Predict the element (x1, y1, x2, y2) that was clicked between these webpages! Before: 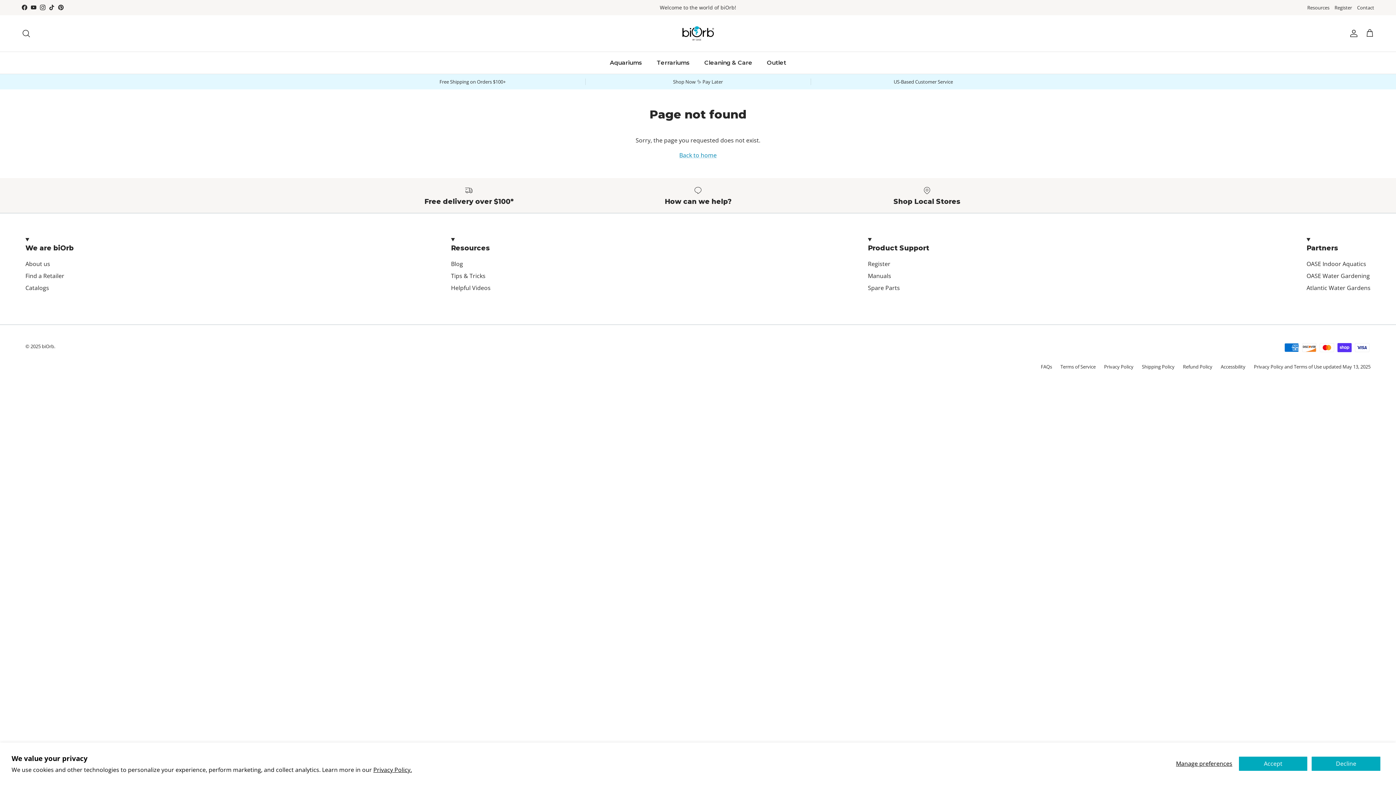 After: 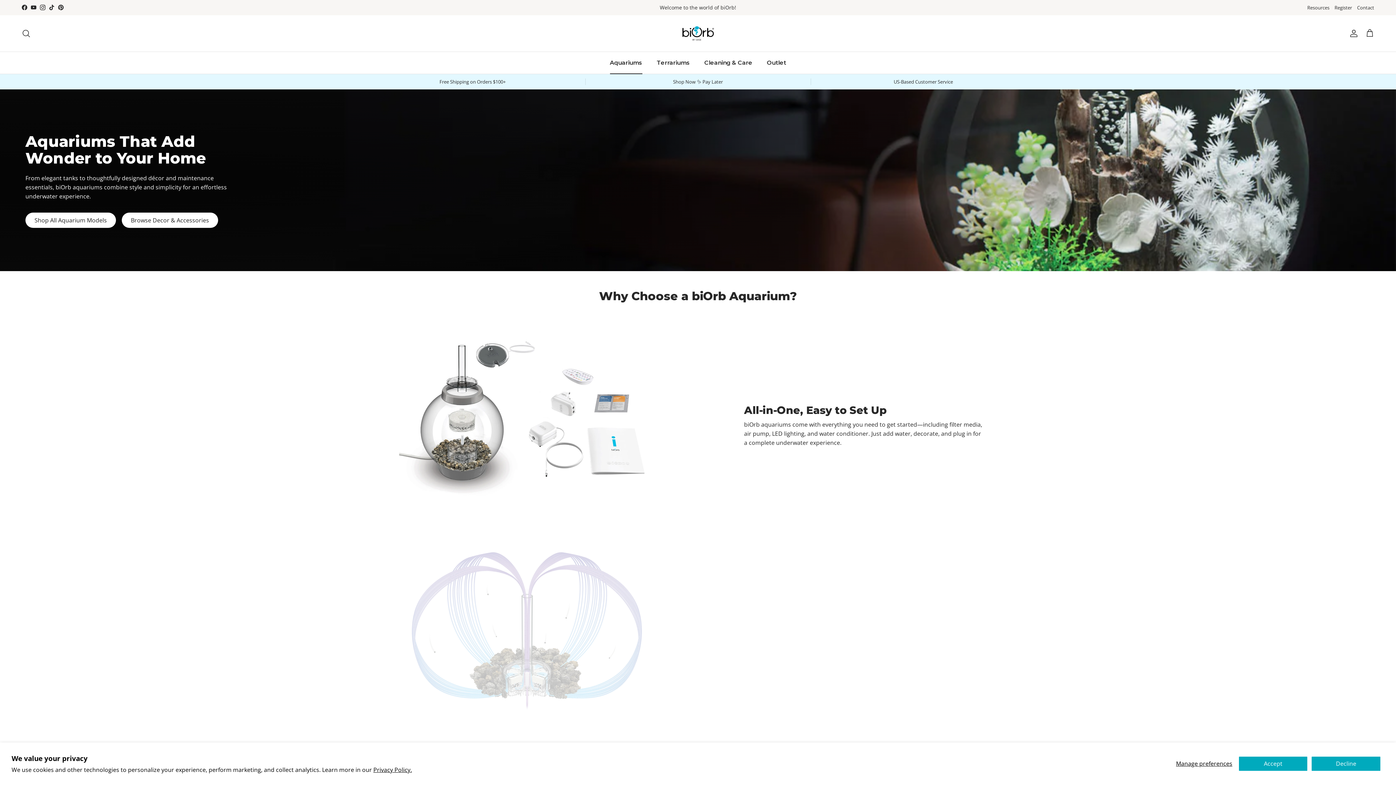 Action: bbox: (603, 52, 648, 73) label: Aquariums